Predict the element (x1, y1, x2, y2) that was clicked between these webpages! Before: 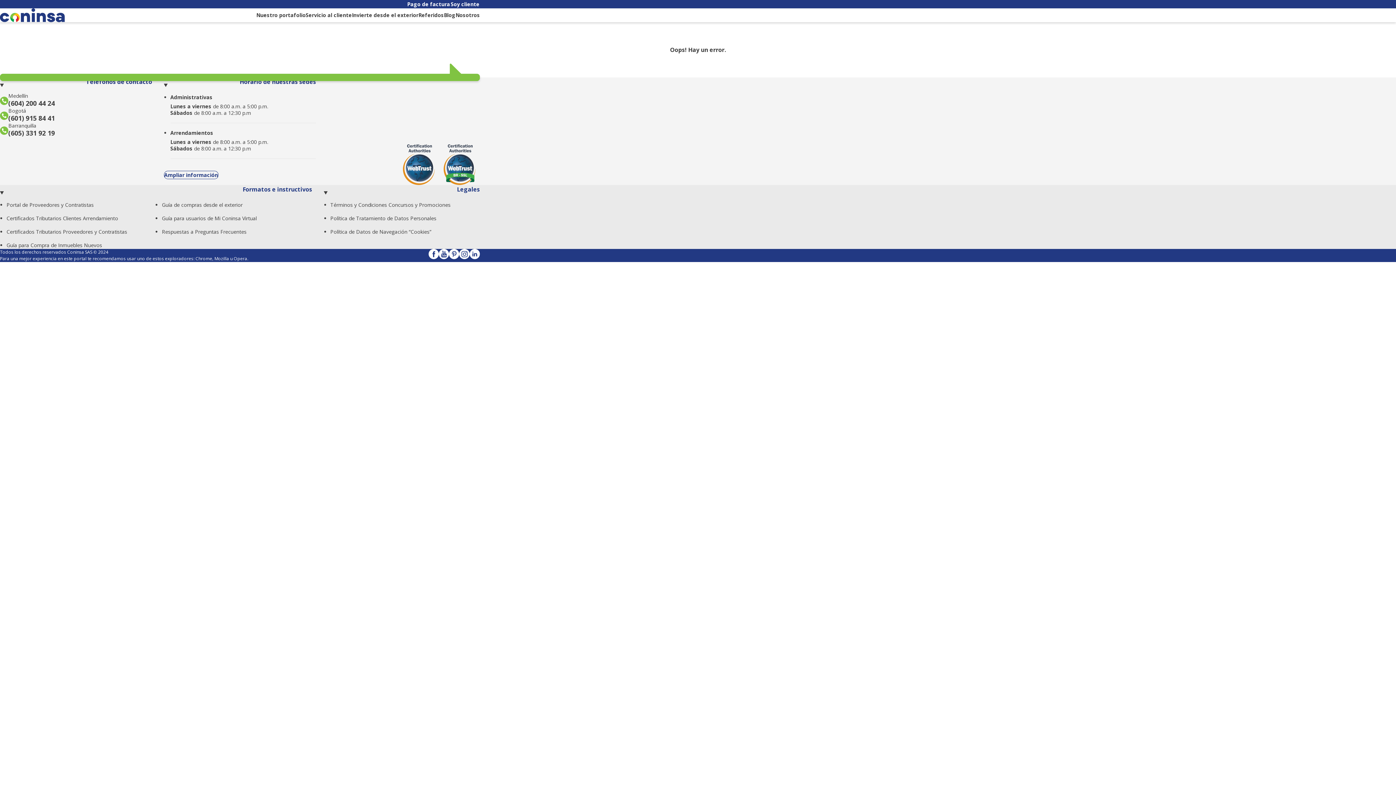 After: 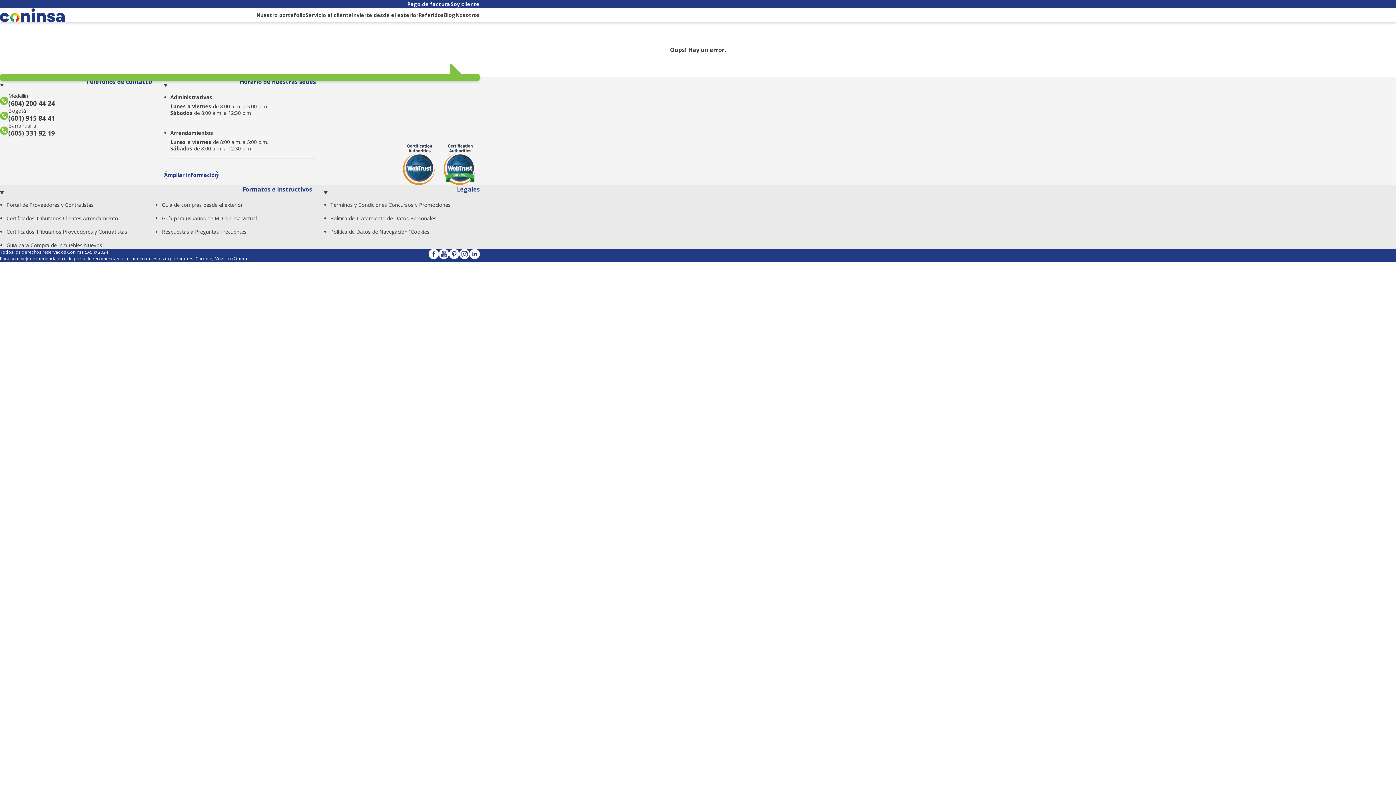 Action: bbox: (449, 249, 459, 262)